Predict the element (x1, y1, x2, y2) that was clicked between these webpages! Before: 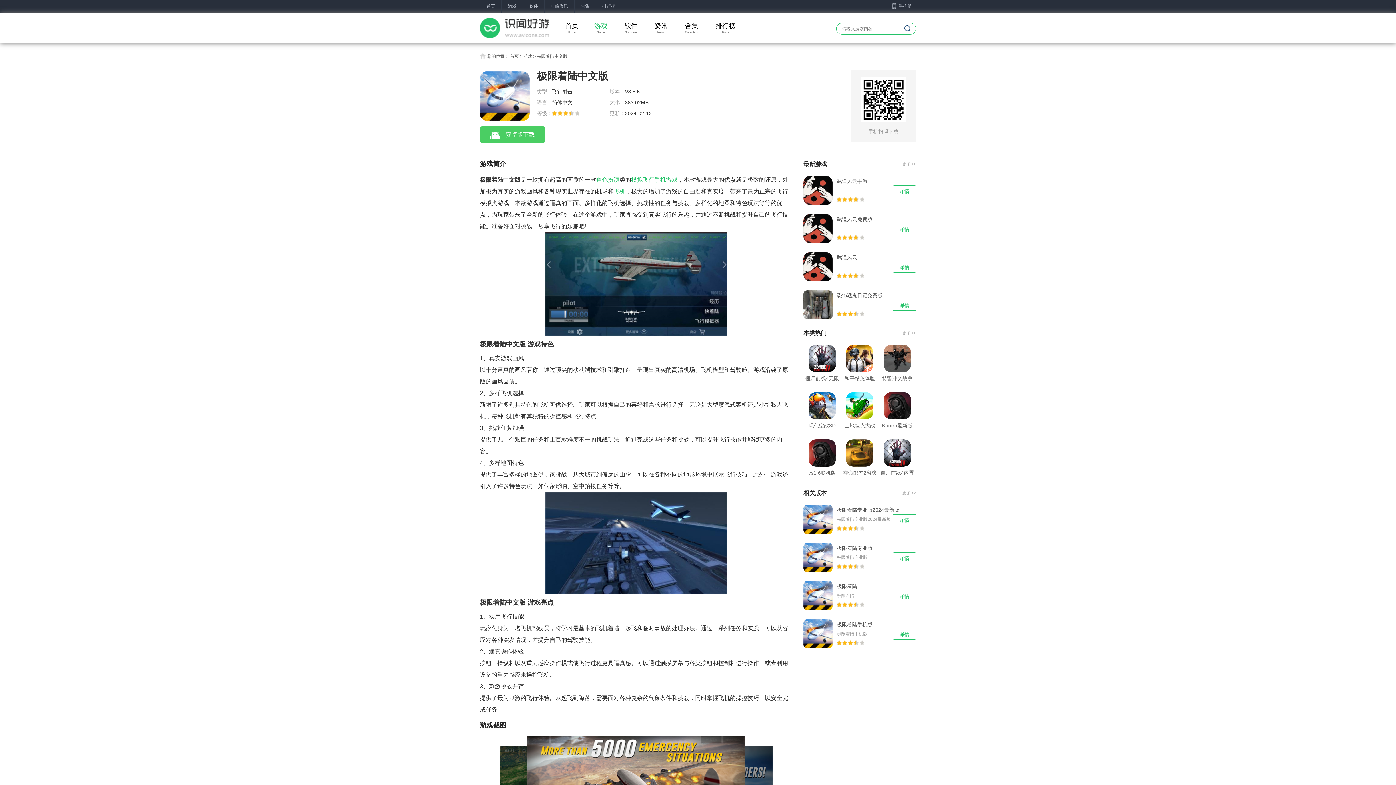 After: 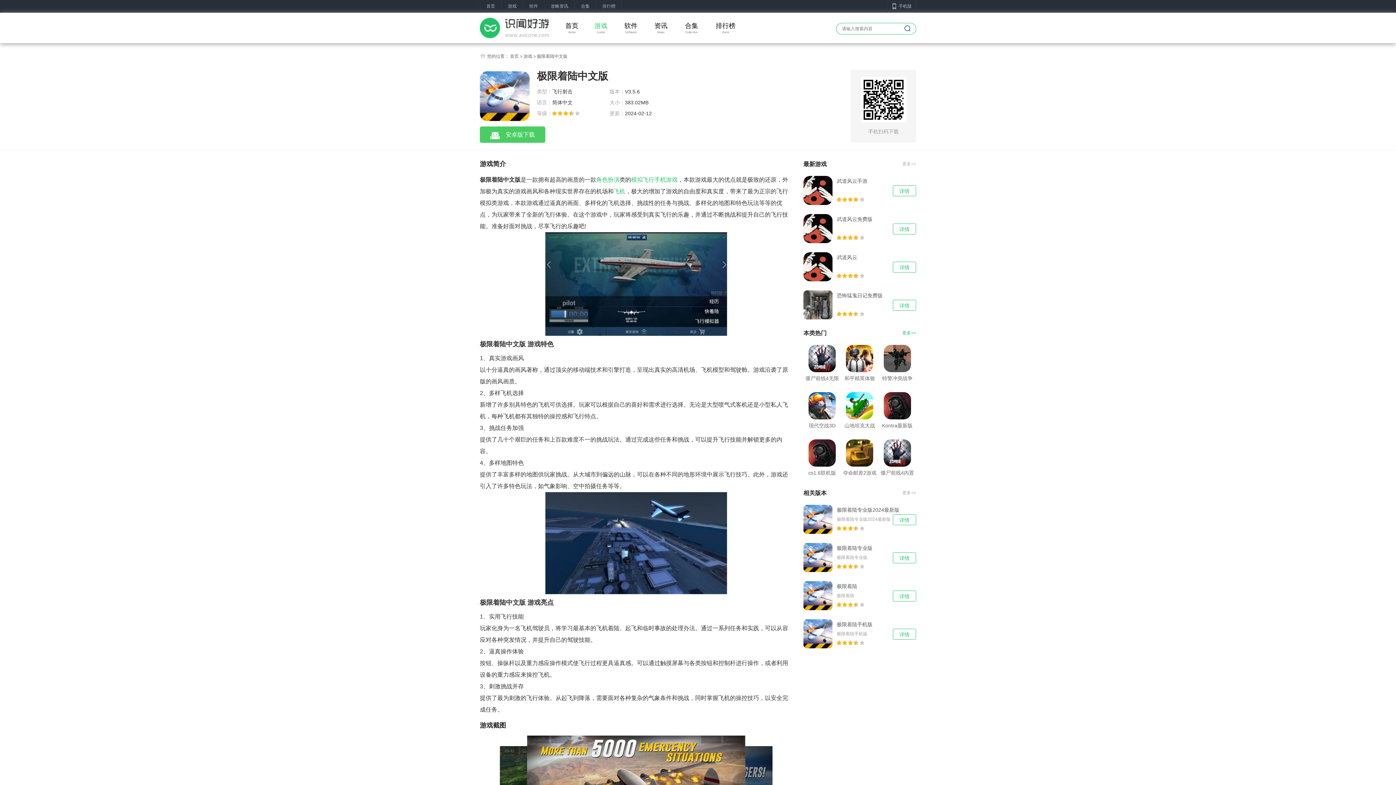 Action: label: 更多>> bbox: (902, 326, 916, 339)